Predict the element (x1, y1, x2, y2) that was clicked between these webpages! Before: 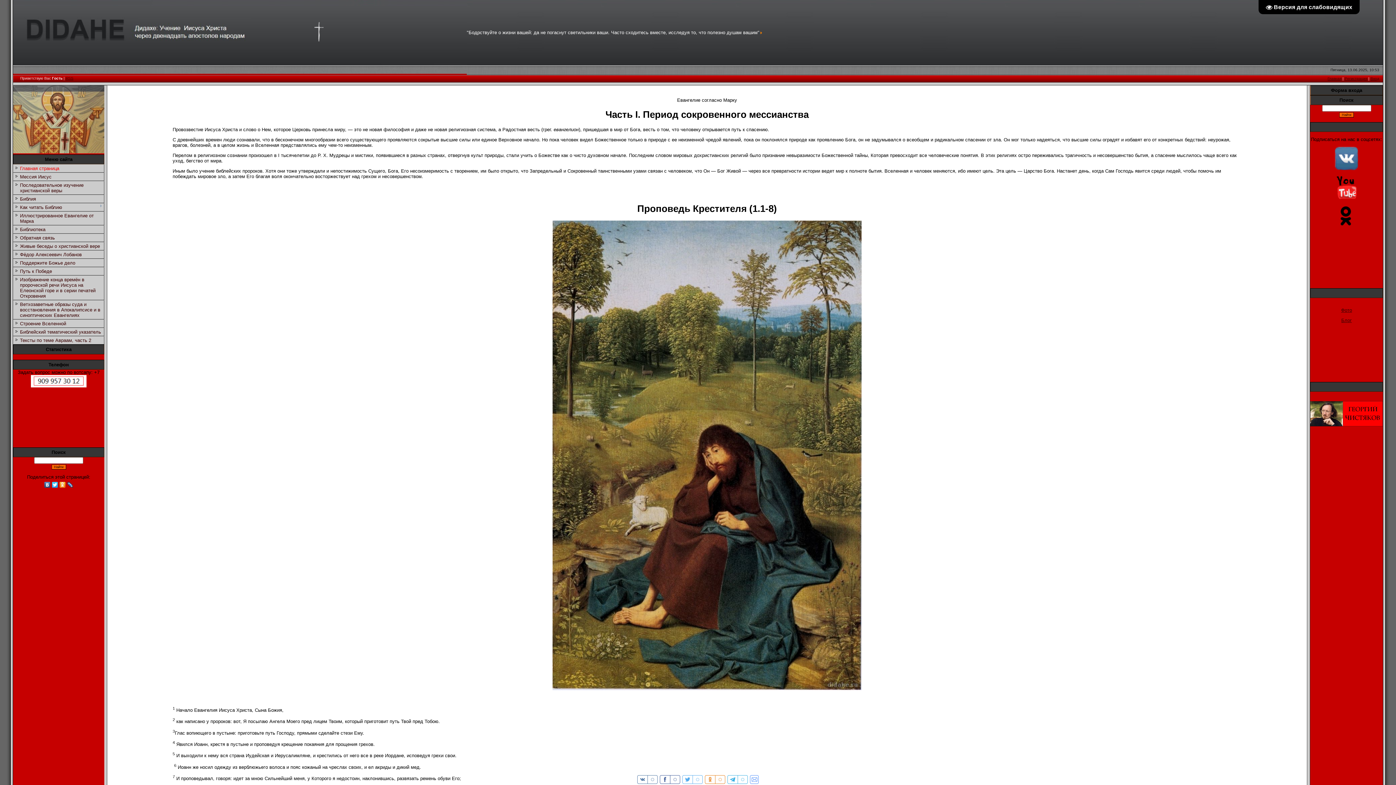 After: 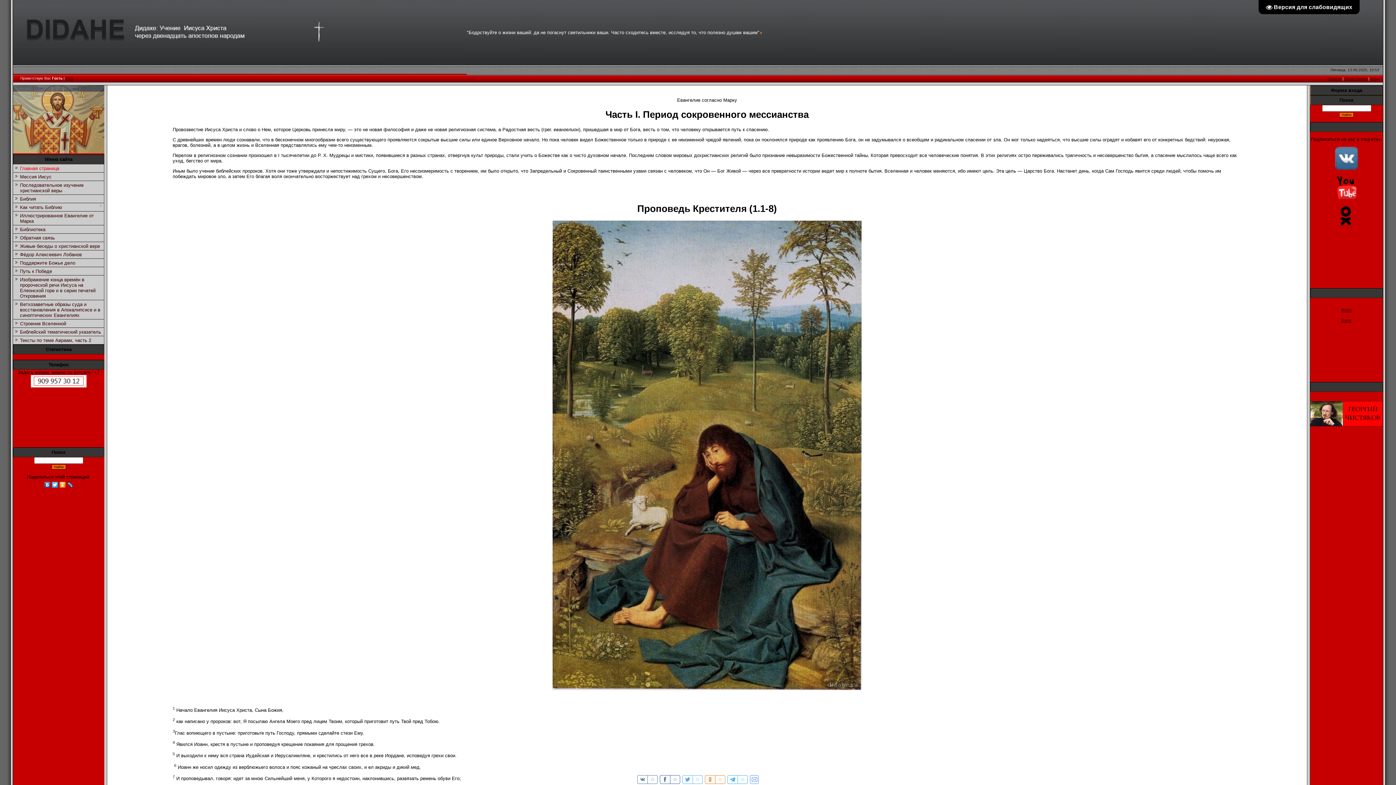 Action: bbox: (1335, 194, 1358, 200)